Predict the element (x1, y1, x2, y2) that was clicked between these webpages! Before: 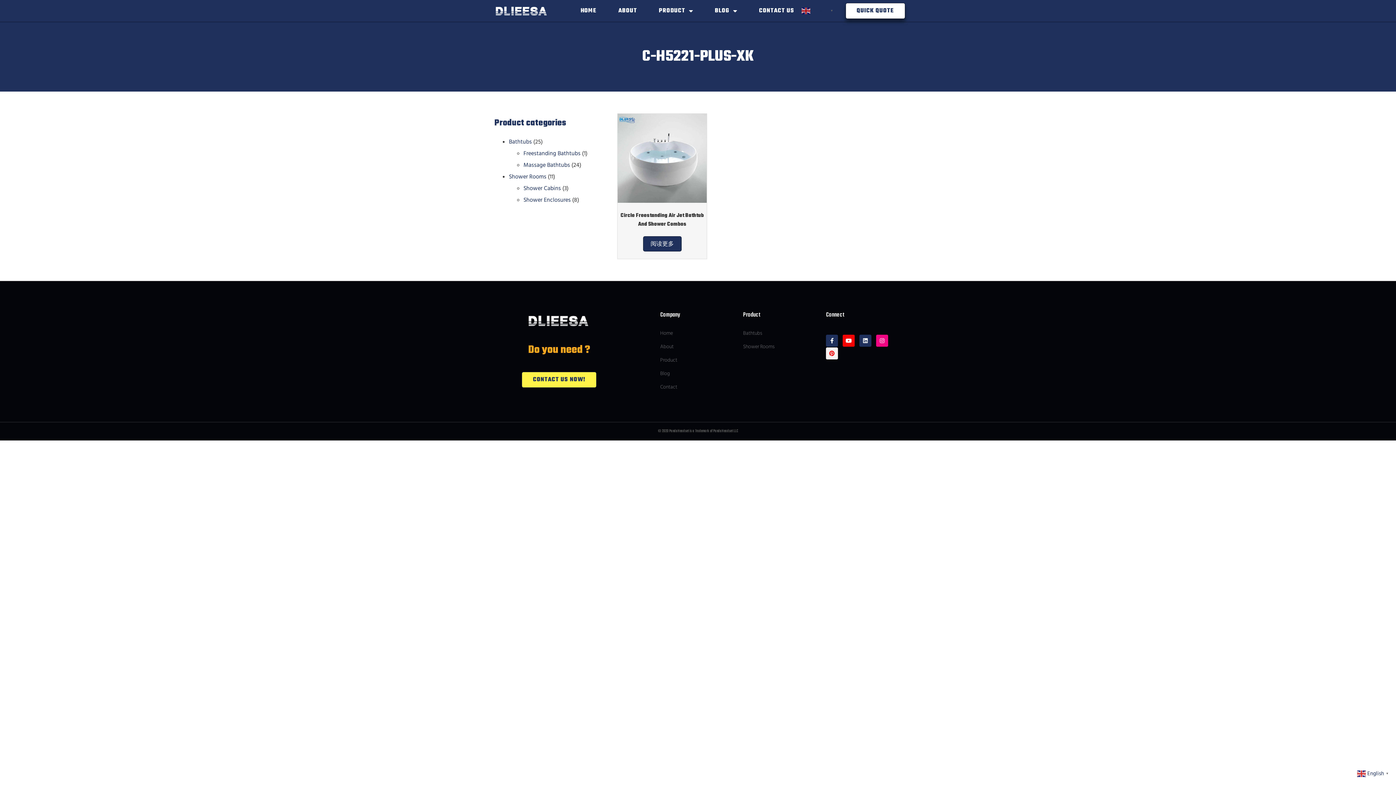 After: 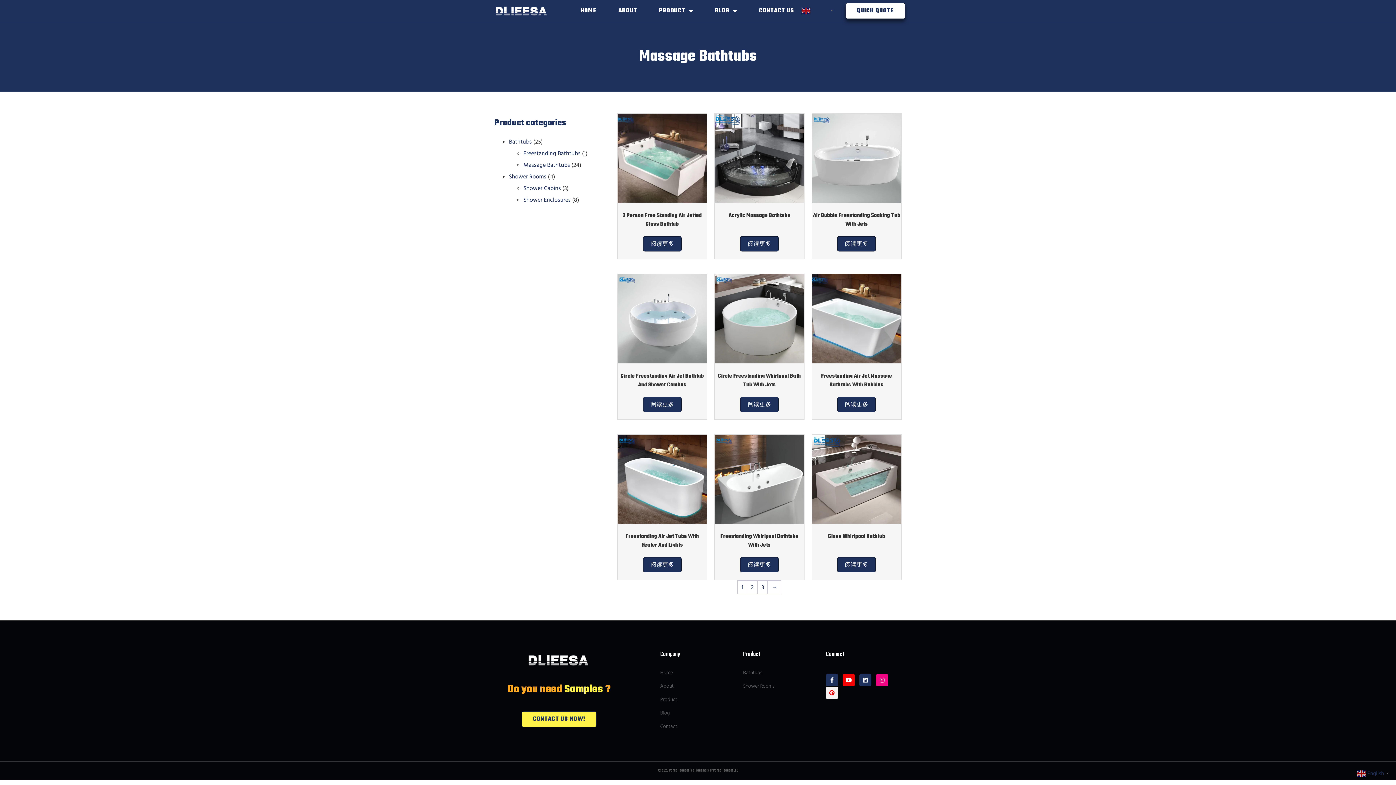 Action: label: Massage Bathtubs bbox: (523, 161, 570, 169)